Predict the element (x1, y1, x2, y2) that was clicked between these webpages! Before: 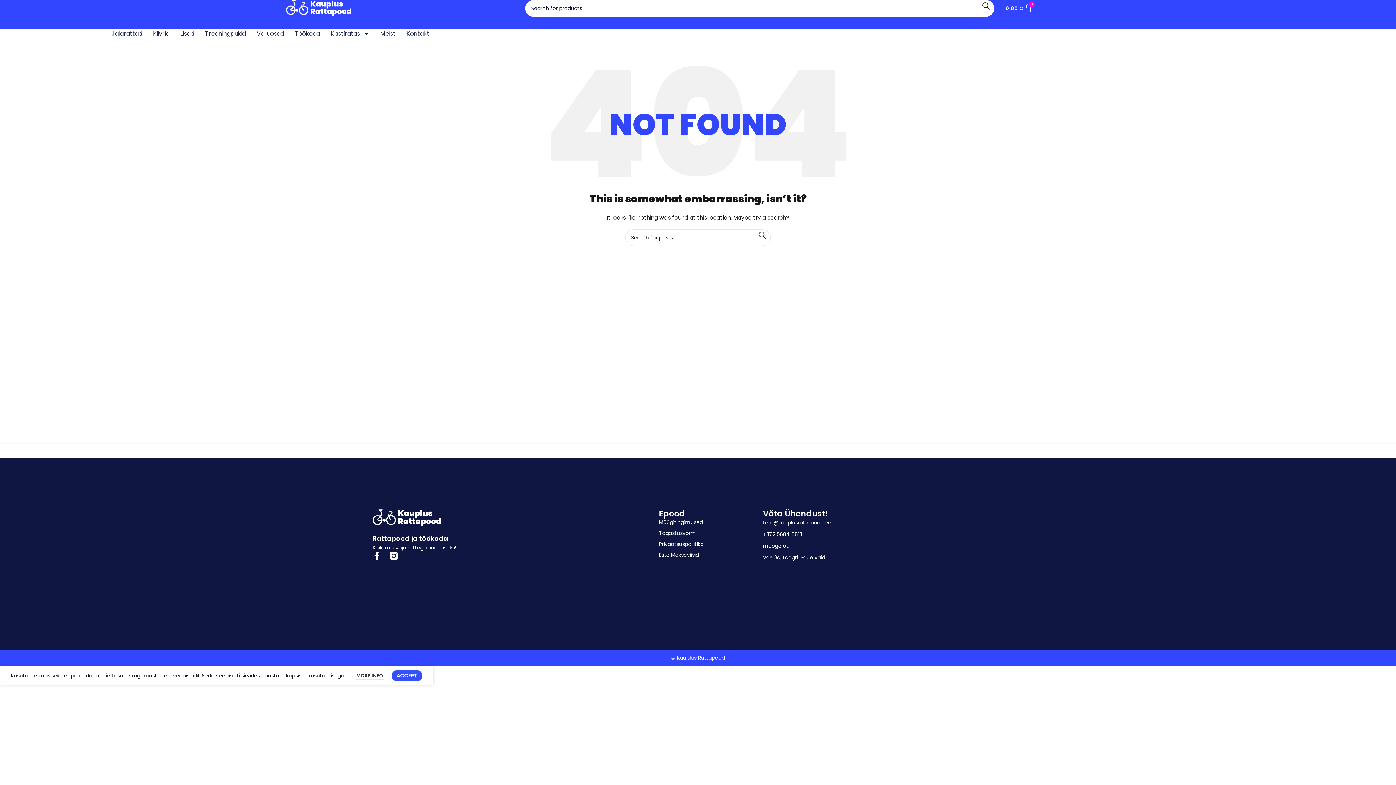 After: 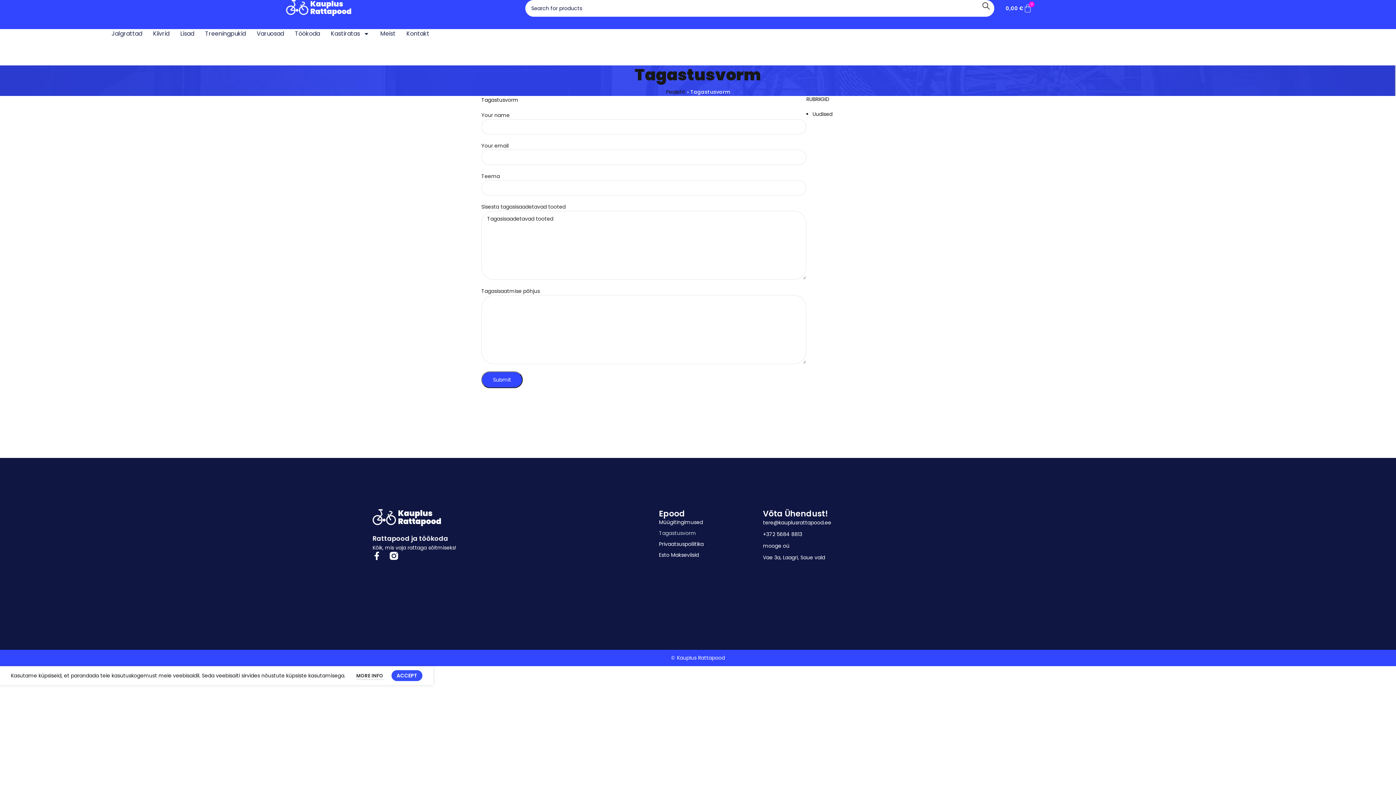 Action: label: Tagastusvorm bbox: (659, 529, 763, 537)